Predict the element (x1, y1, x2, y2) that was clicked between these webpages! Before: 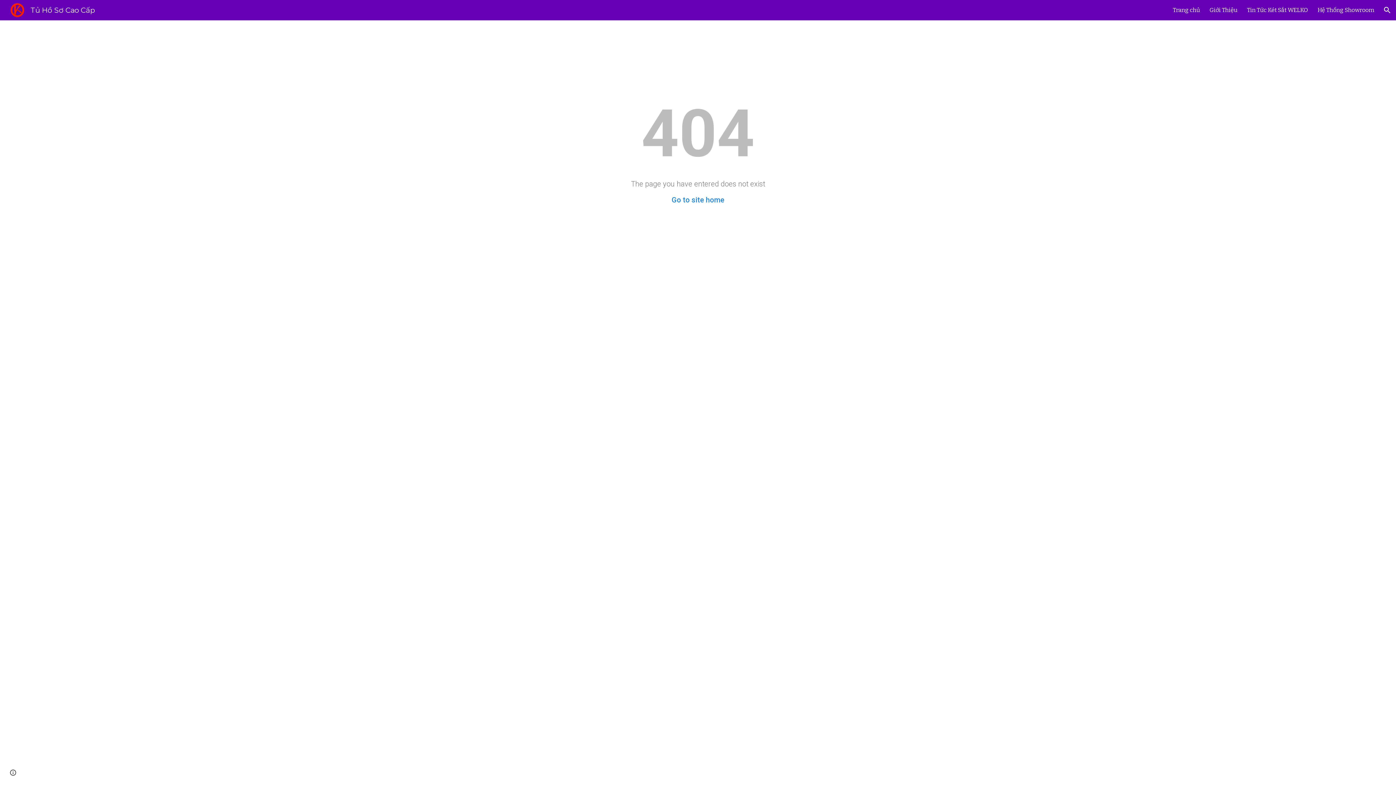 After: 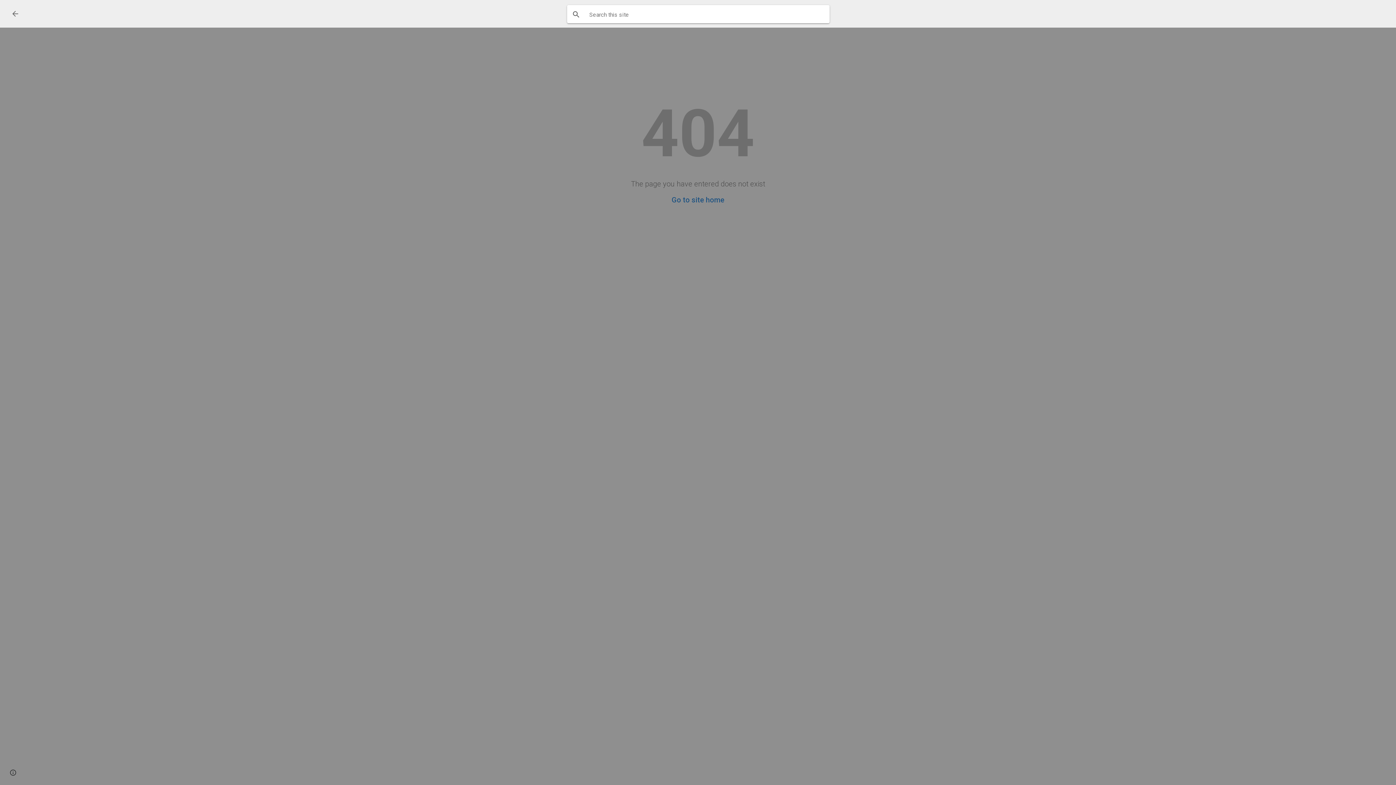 Action: label: Open search bar bbox: (1378, 1, 1396, 18)